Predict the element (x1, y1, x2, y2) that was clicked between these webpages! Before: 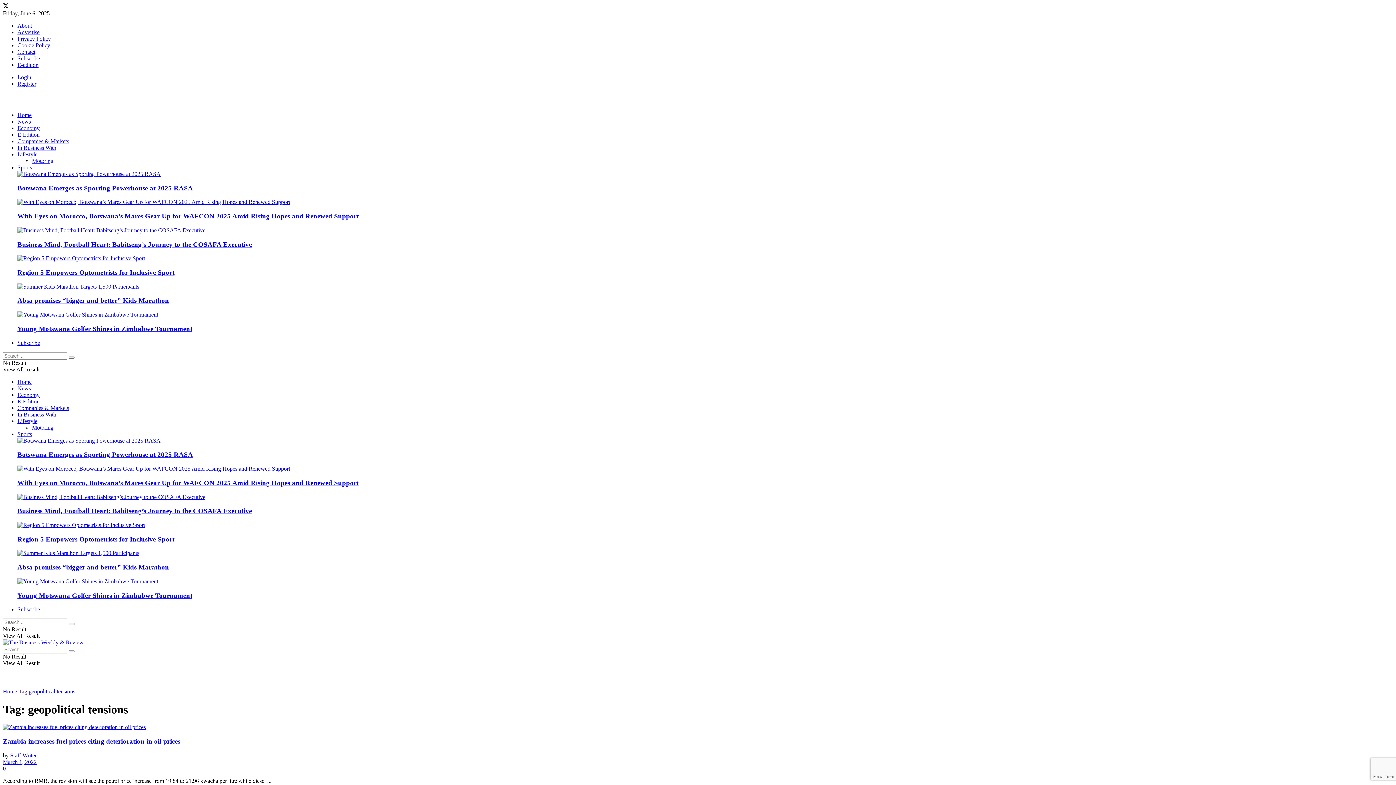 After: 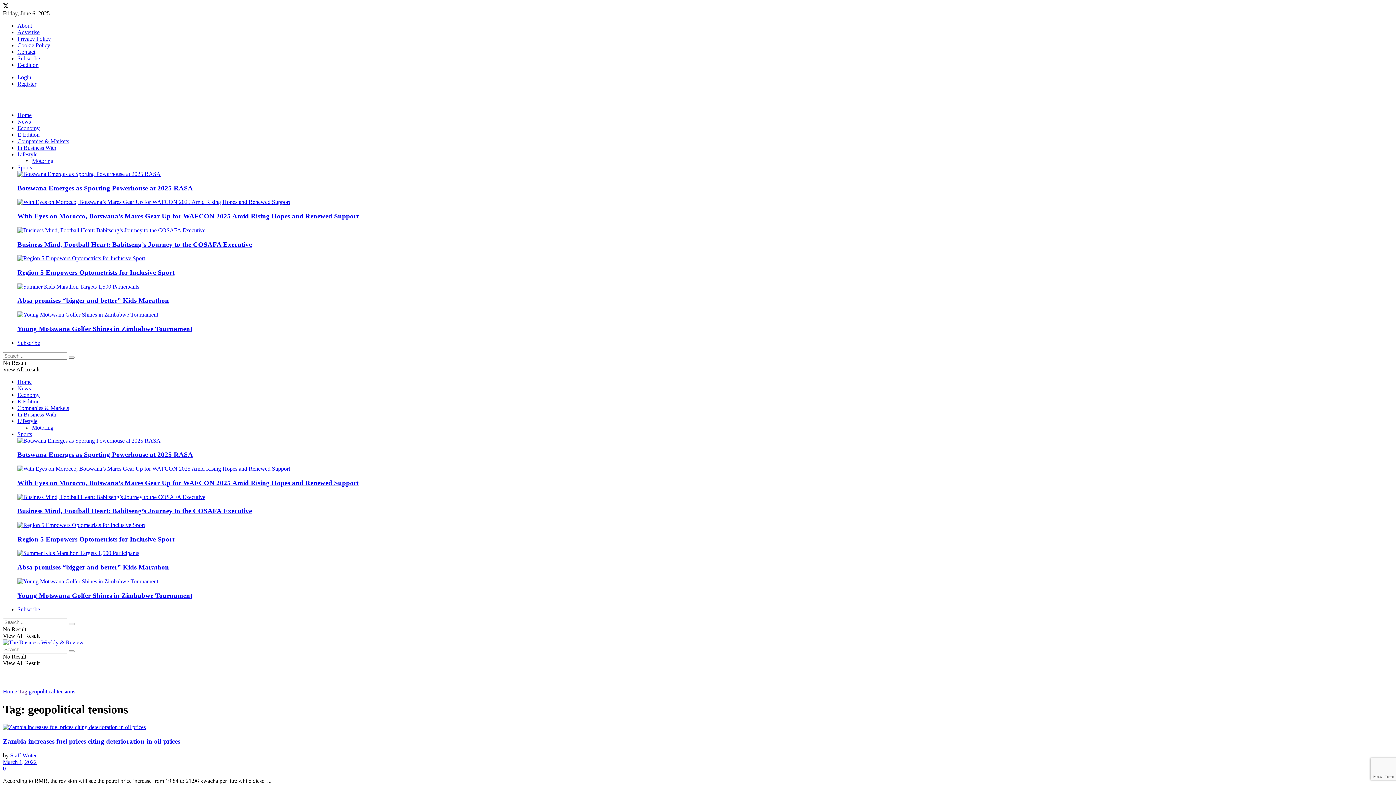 Action: label: Advertise bbox: (17, 29, 39, 35)